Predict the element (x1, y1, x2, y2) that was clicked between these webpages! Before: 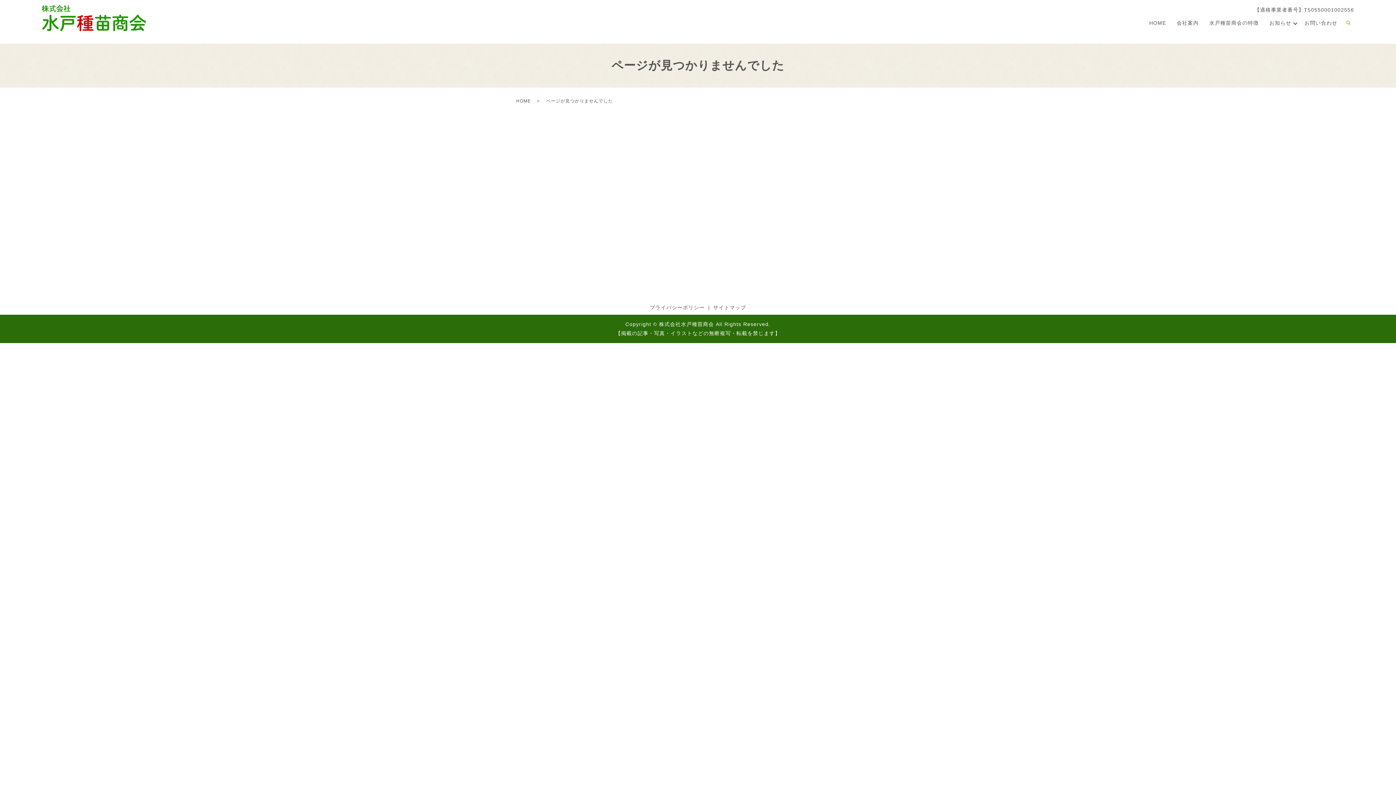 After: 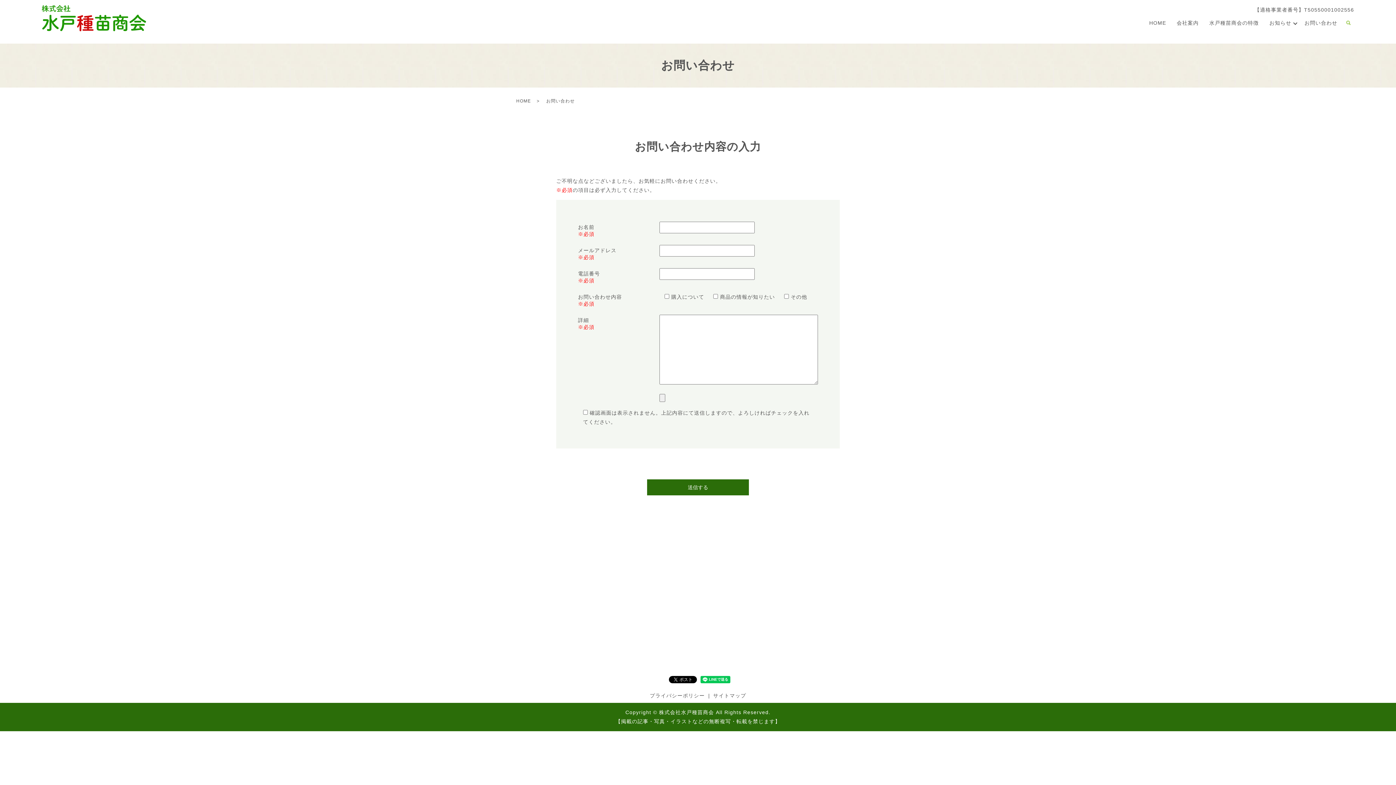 Action: label: お問い合わせ bbox: (1299, 17, 1342, 28)